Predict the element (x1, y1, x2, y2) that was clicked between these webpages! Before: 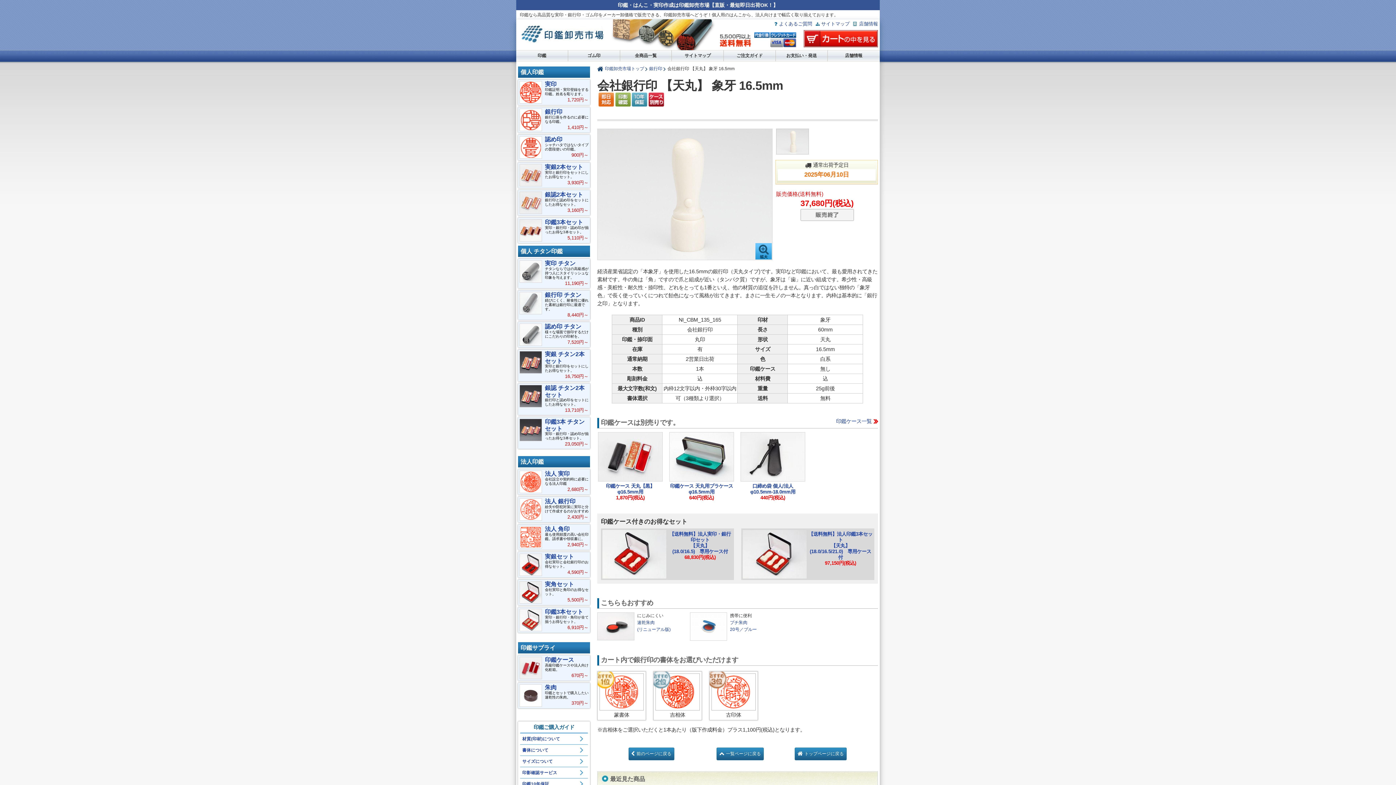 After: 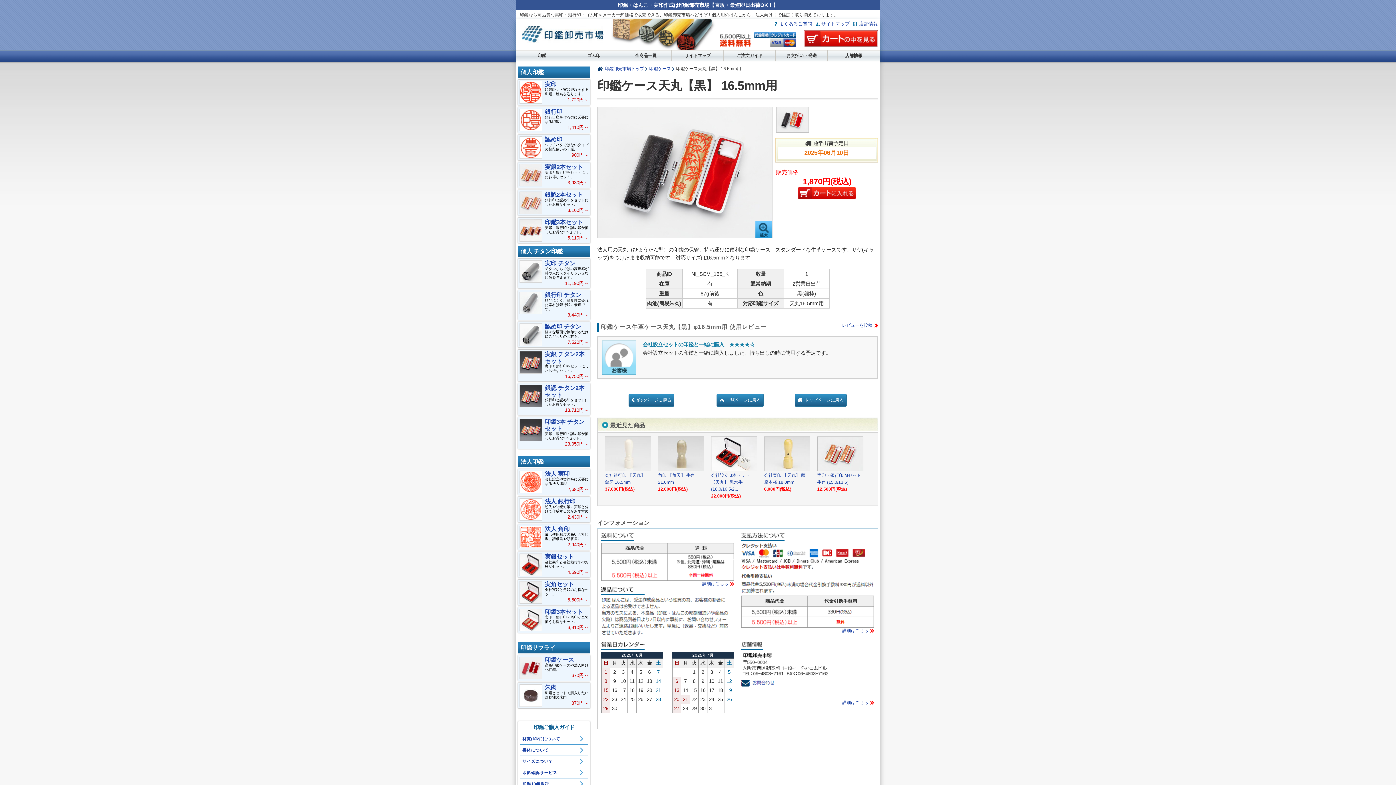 Action: bbox: (598, 453, 662, 460)